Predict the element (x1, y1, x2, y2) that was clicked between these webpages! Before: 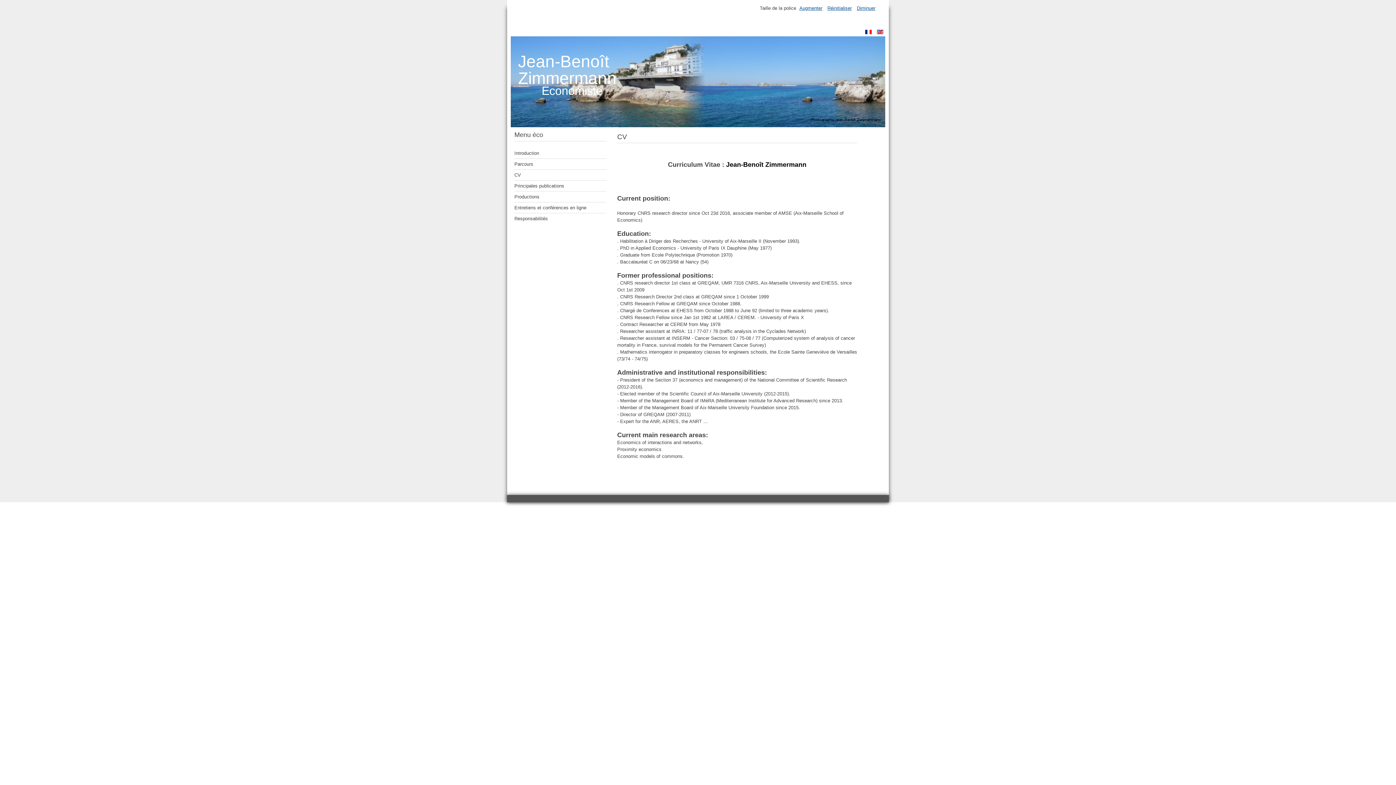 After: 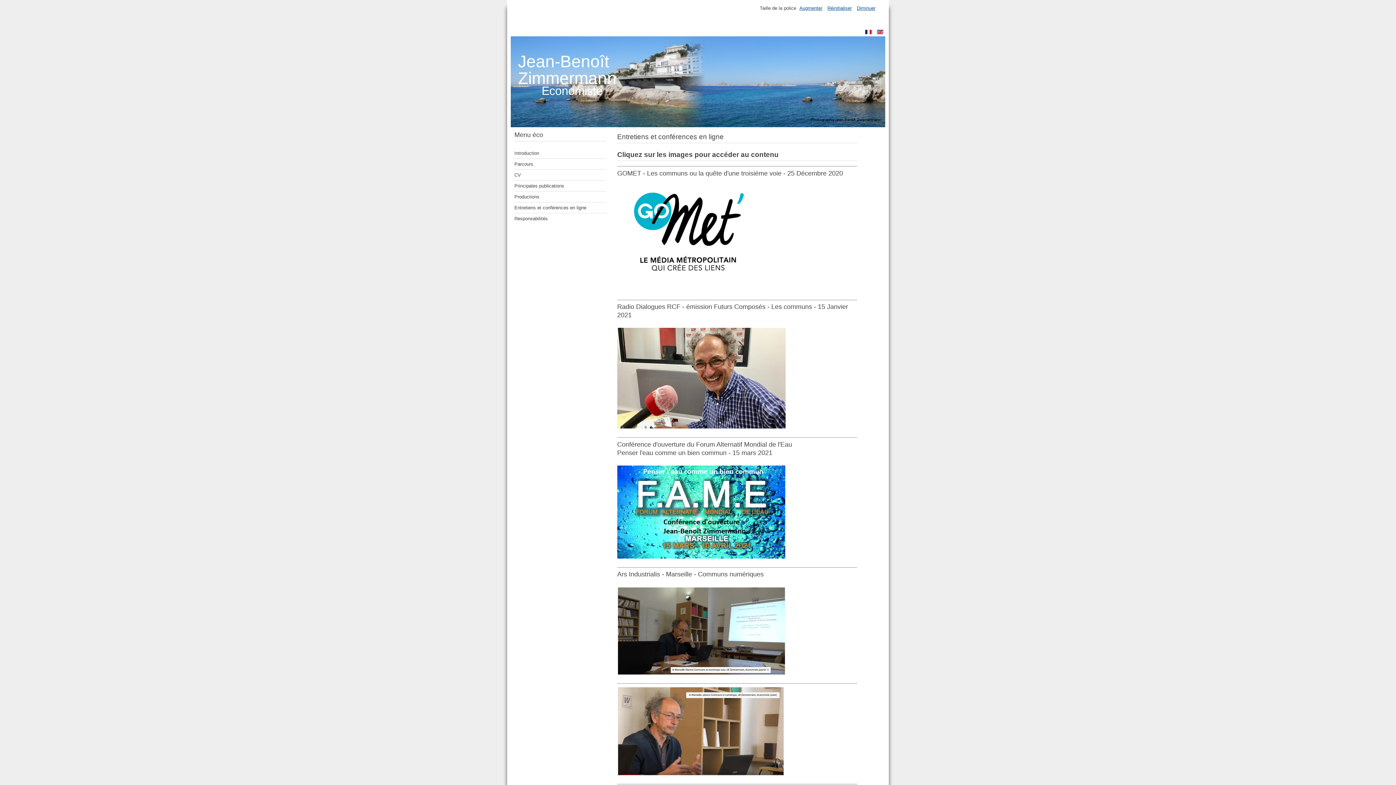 Action: label: Entretiens et conférences en ligne bbox: (514, 202, 606, 213)